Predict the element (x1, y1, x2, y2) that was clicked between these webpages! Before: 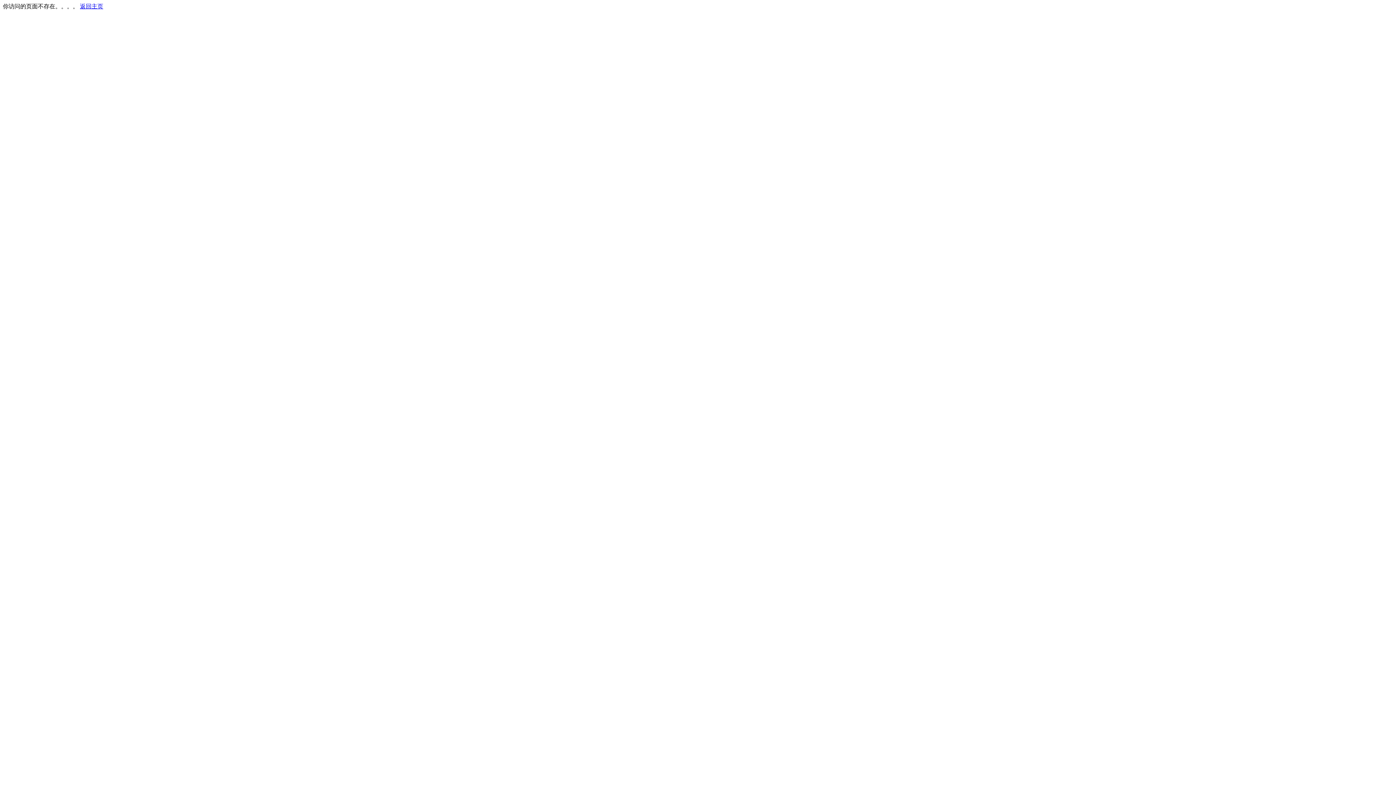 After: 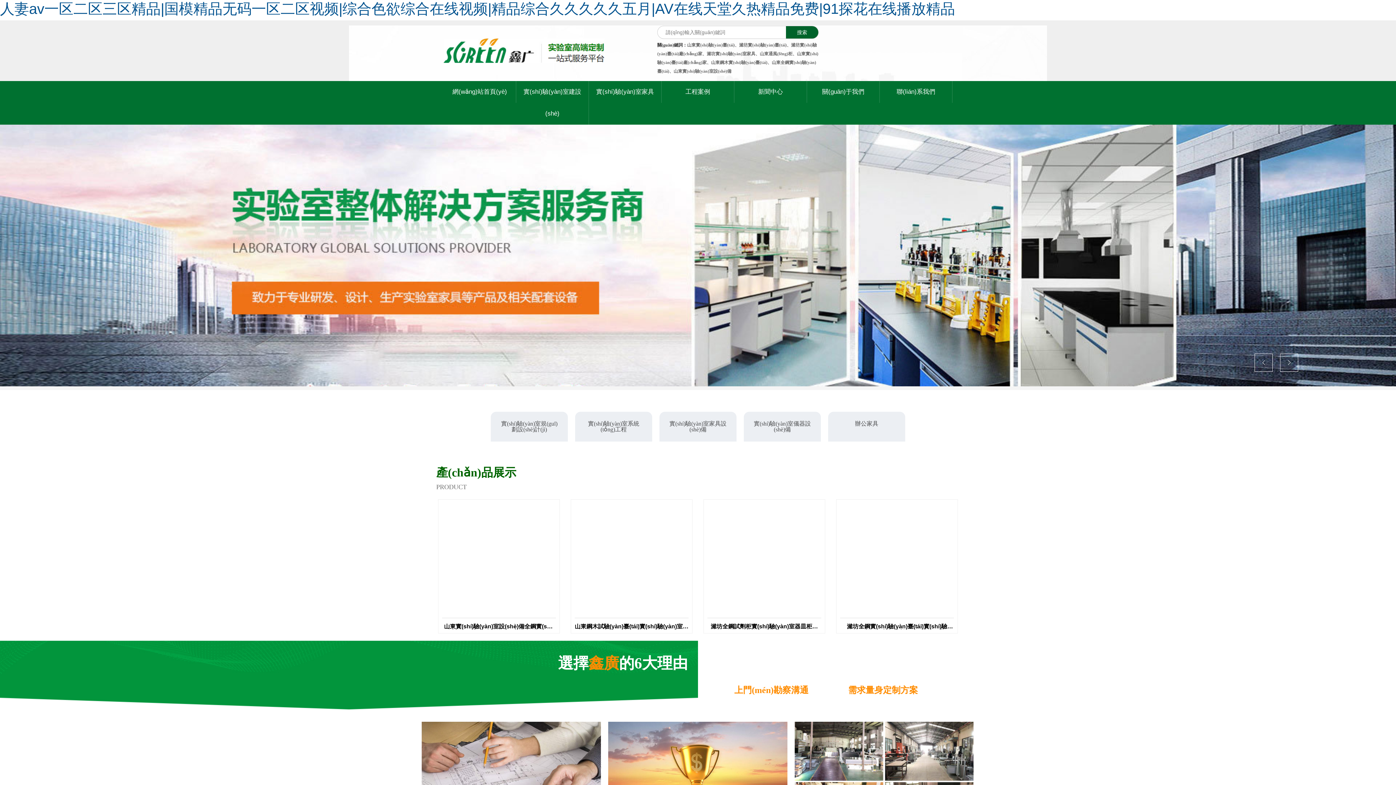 Action: bbox: (80, 3, 103, 9) label: 返回主页